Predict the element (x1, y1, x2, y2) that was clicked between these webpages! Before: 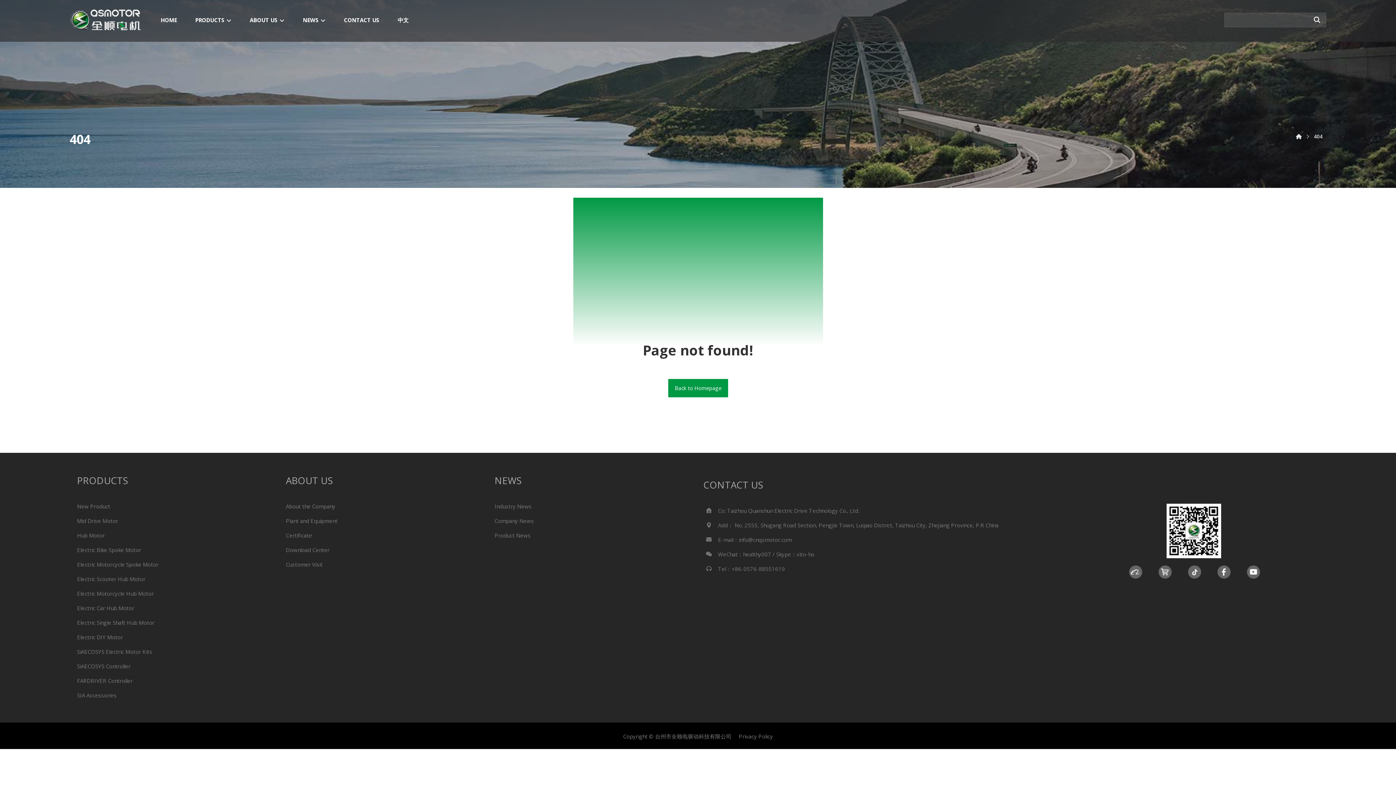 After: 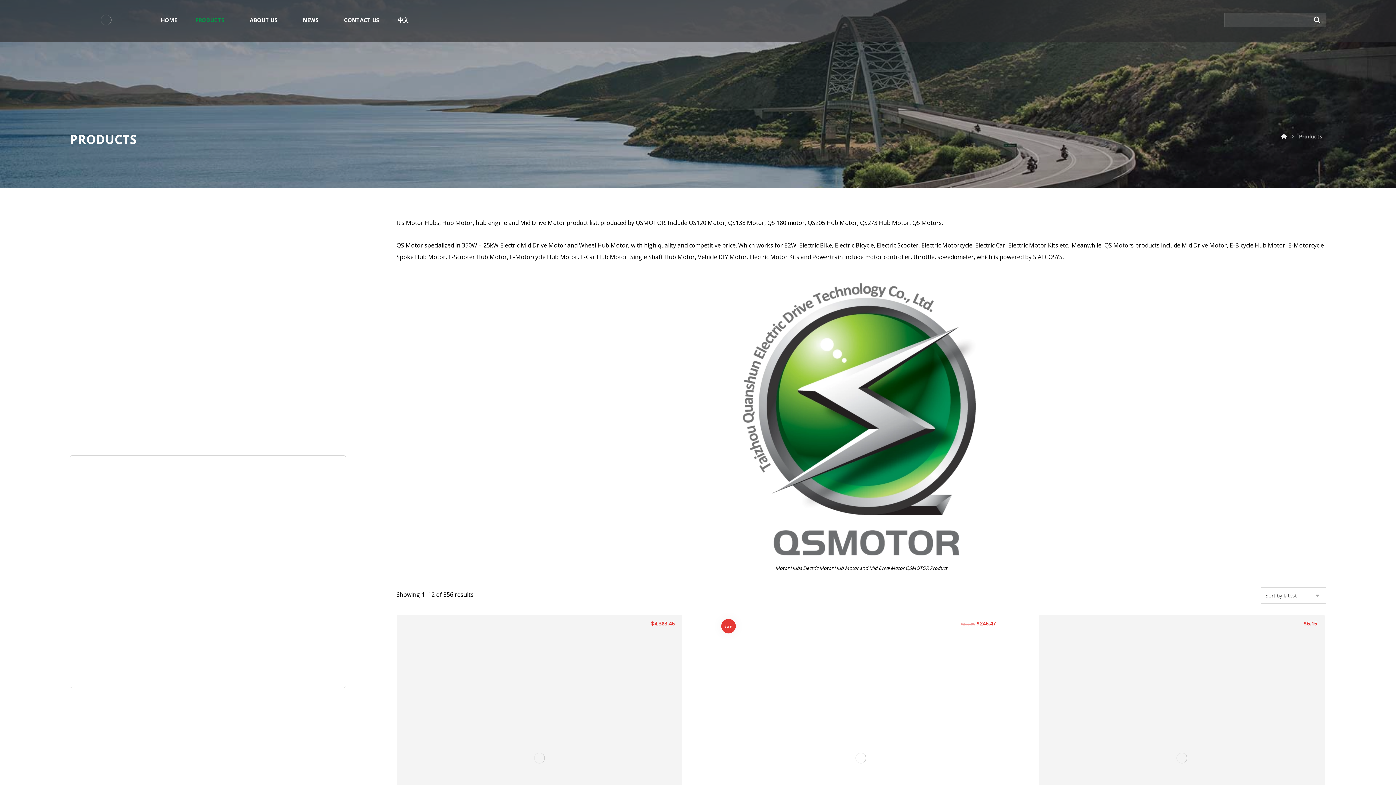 Action: bbox: (188, 12, 238, 27) label: PRODUCTS